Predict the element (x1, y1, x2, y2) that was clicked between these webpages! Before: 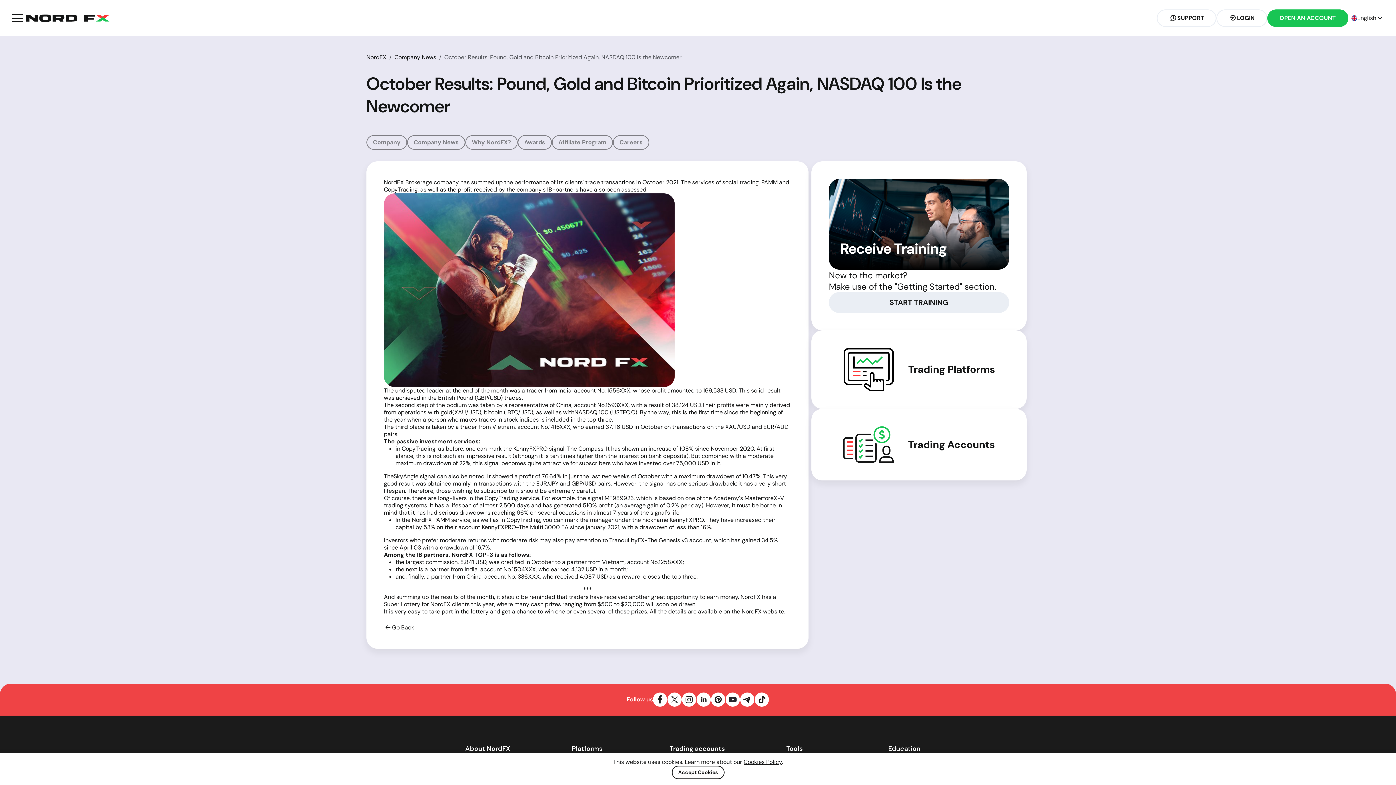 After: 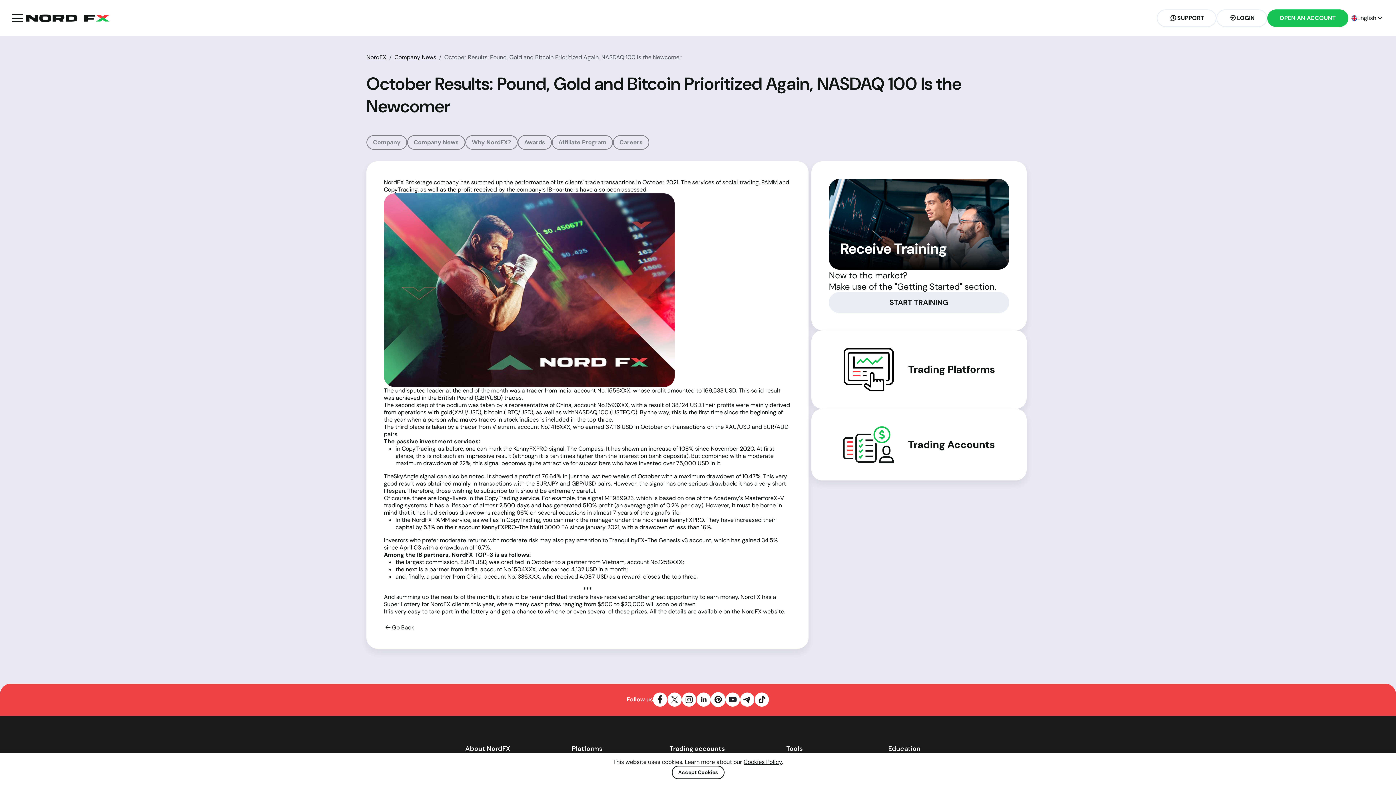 Action: bbox: (711, 692, 725, 707)